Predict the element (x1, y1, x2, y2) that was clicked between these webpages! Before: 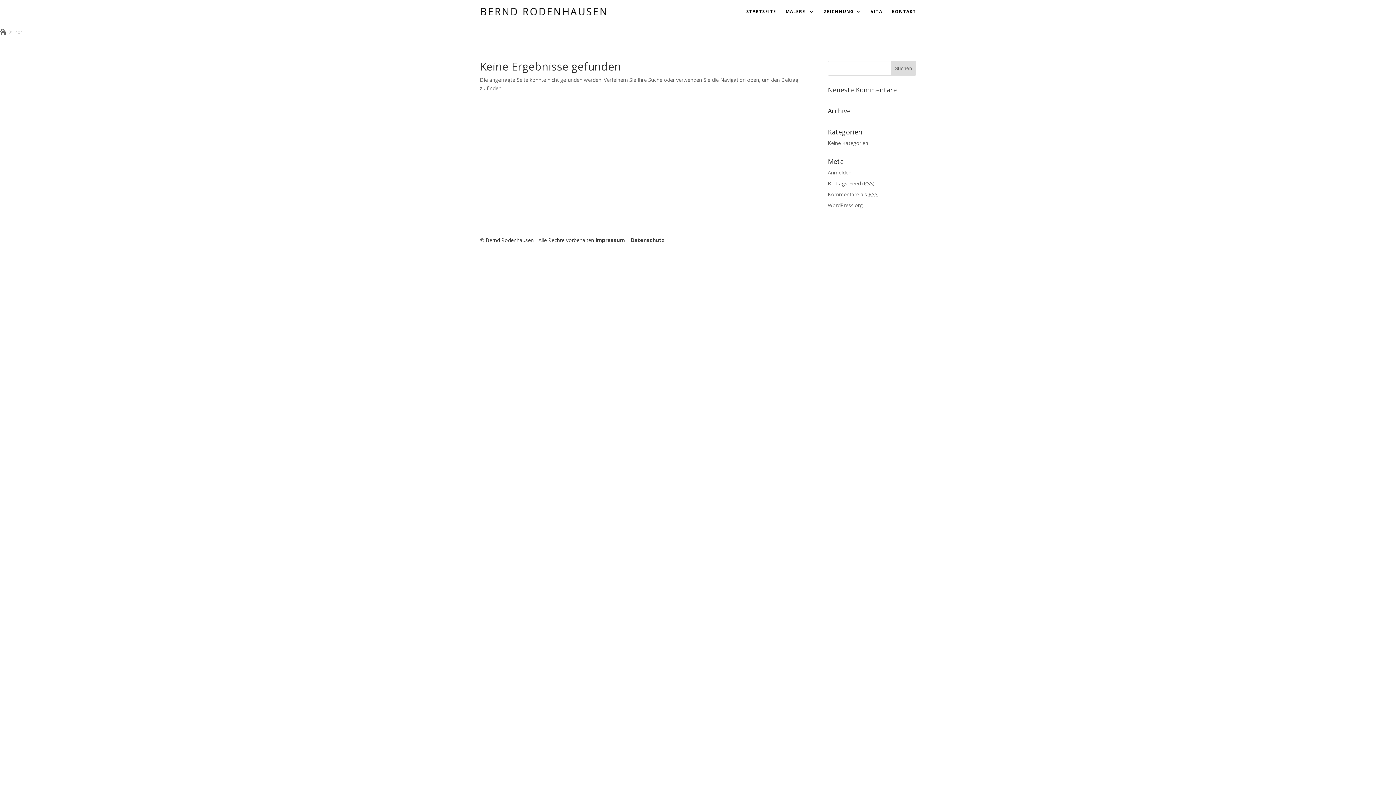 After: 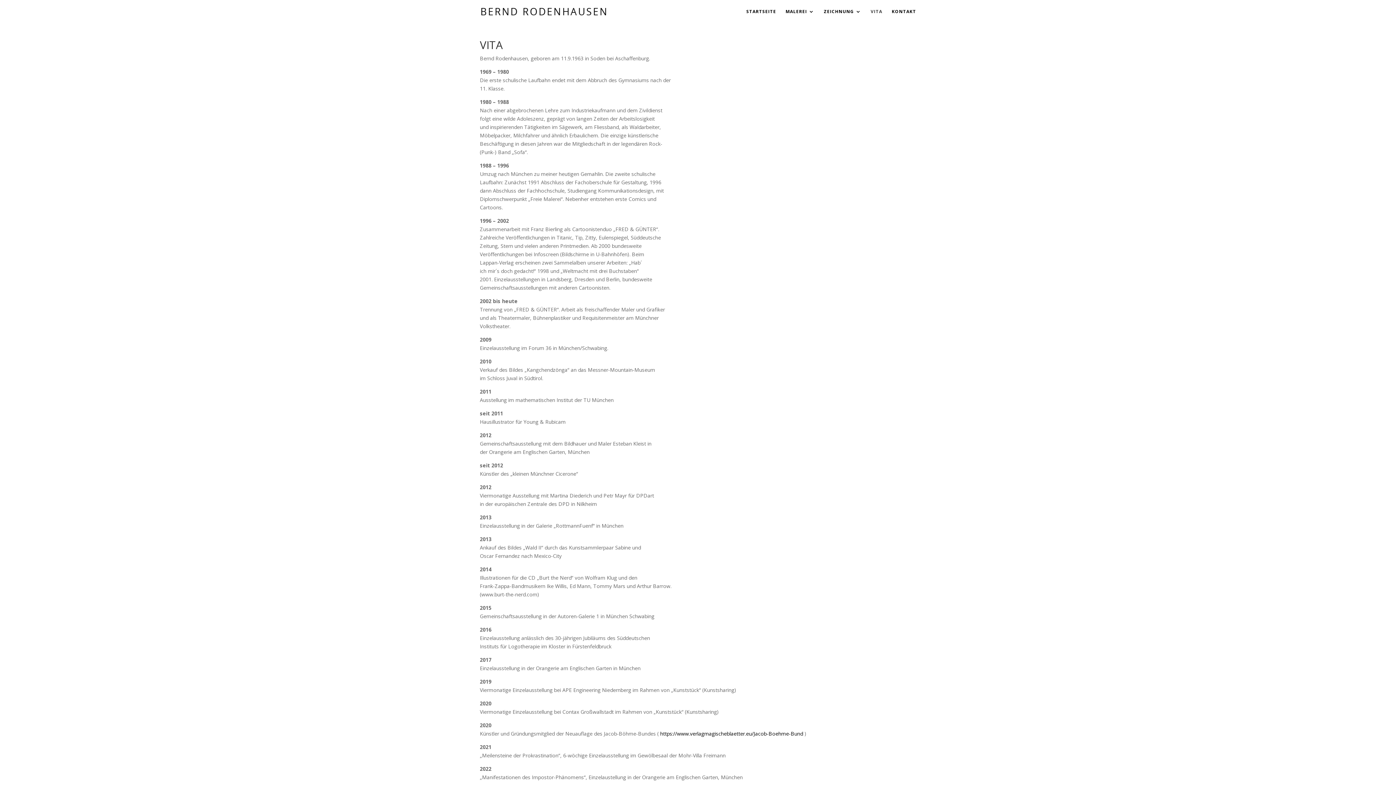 Action: bbox: (870, 9, 882, 23) label: VITA